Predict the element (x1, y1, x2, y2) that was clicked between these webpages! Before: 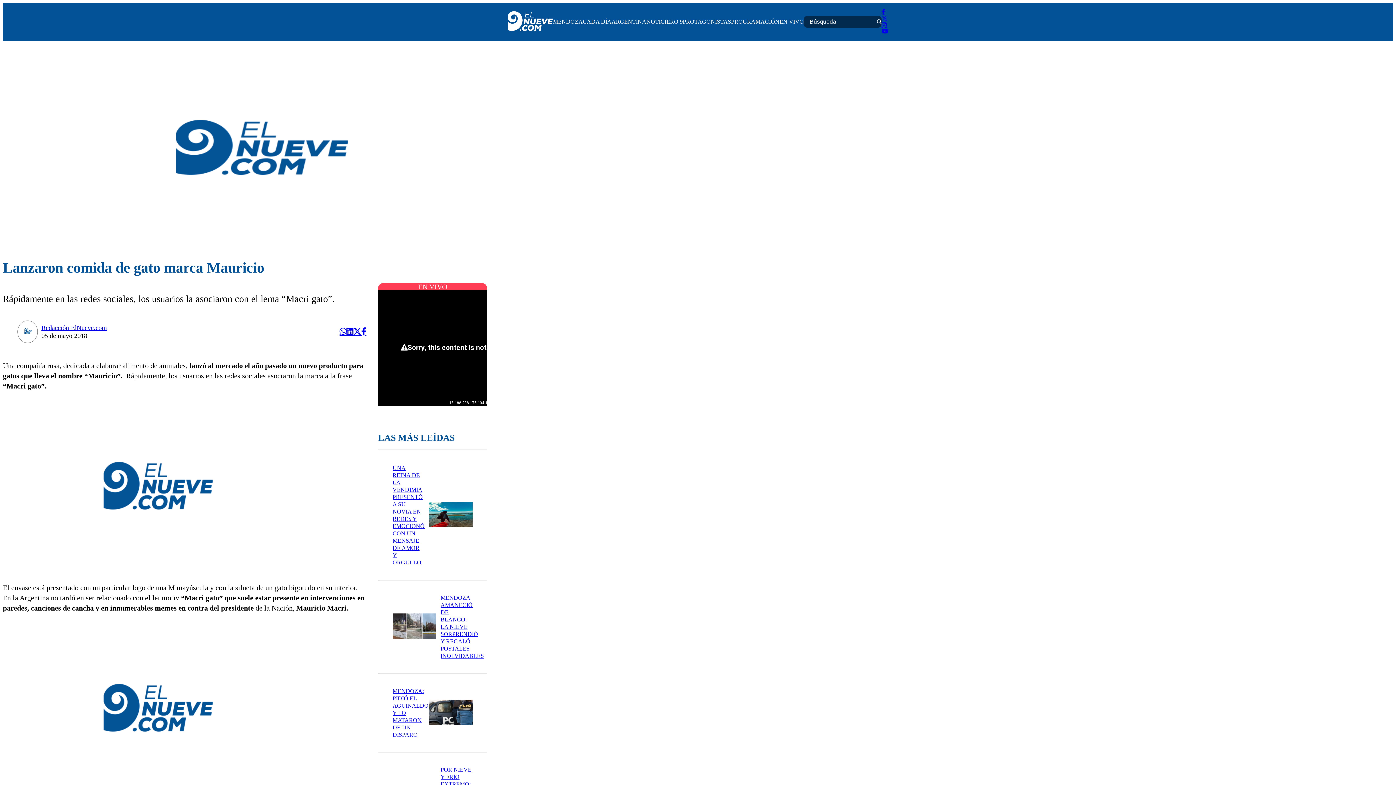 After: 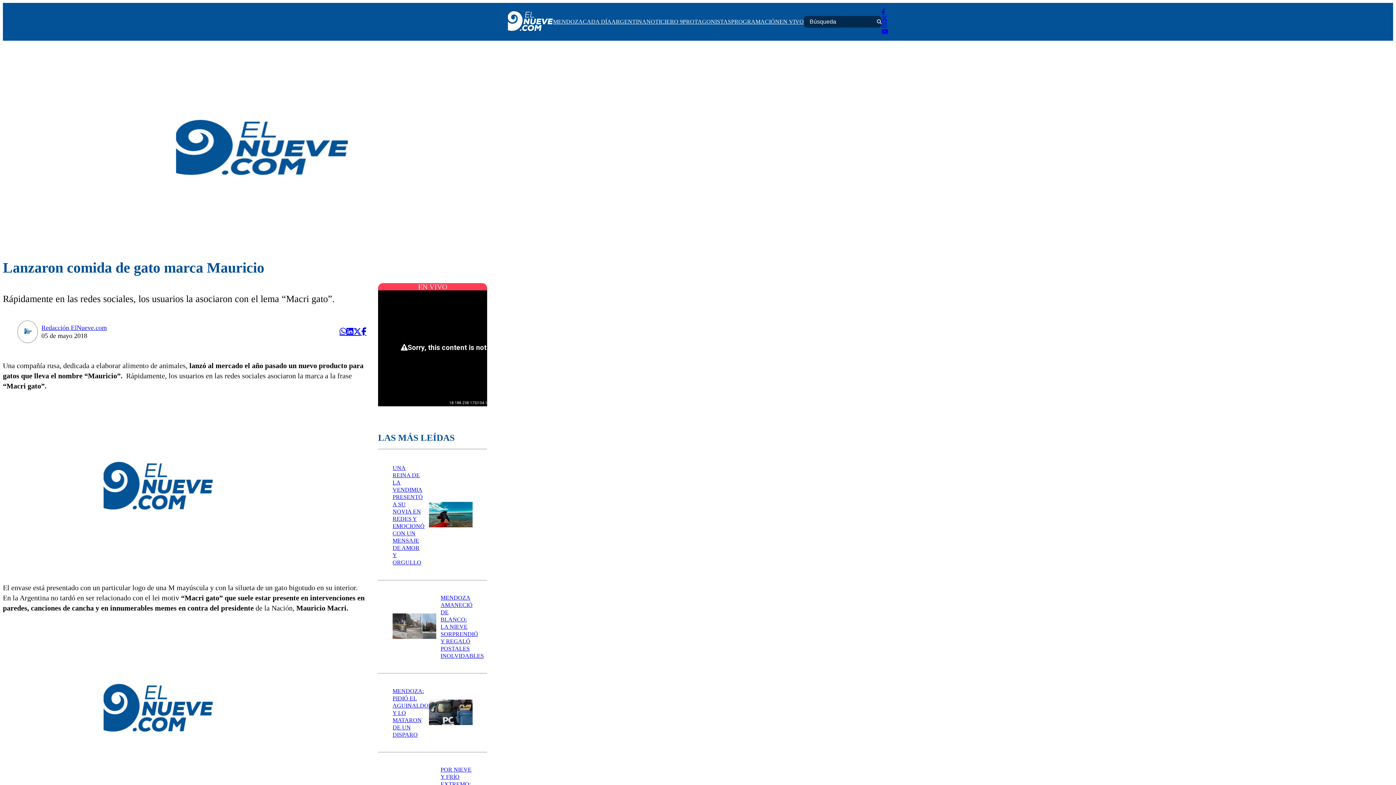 Action: bbox: (361, 327, 366, 335)